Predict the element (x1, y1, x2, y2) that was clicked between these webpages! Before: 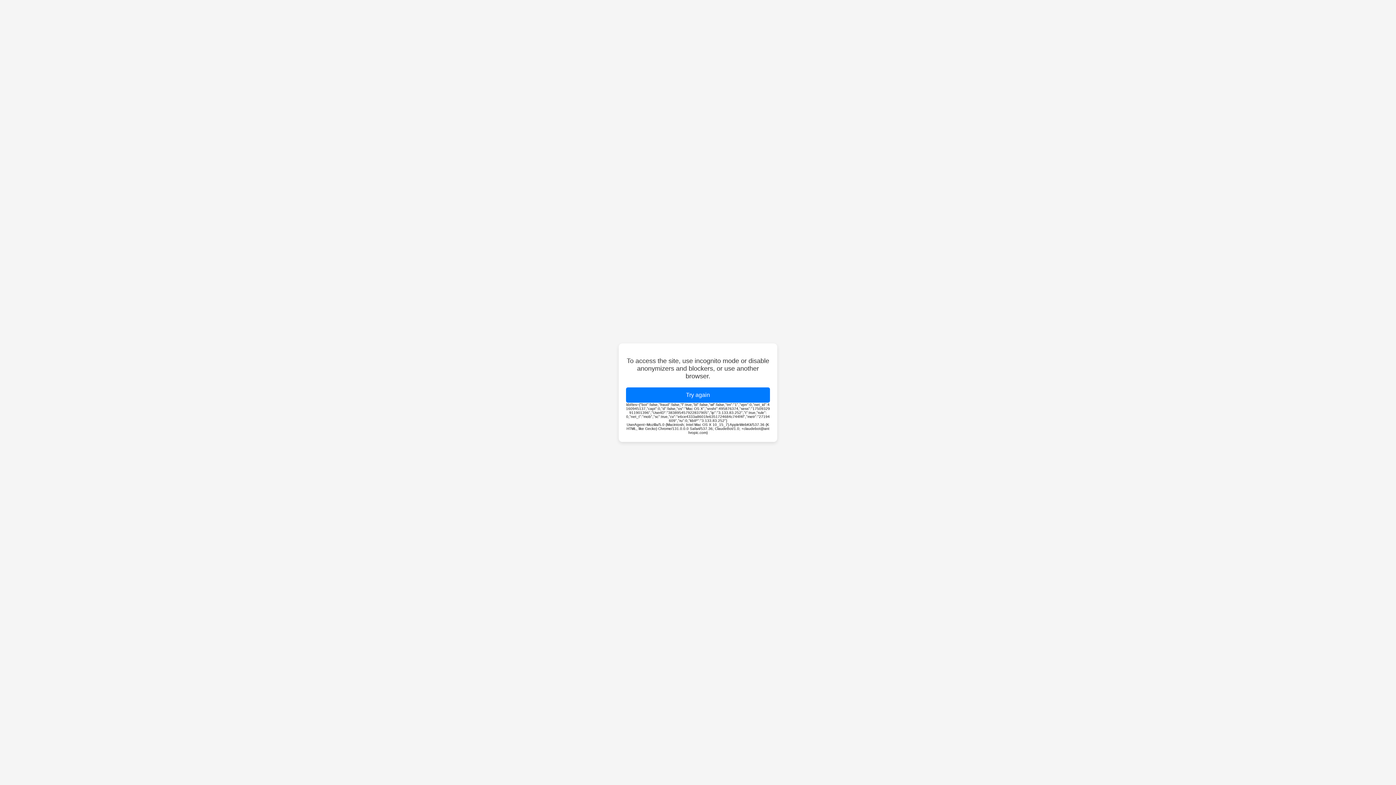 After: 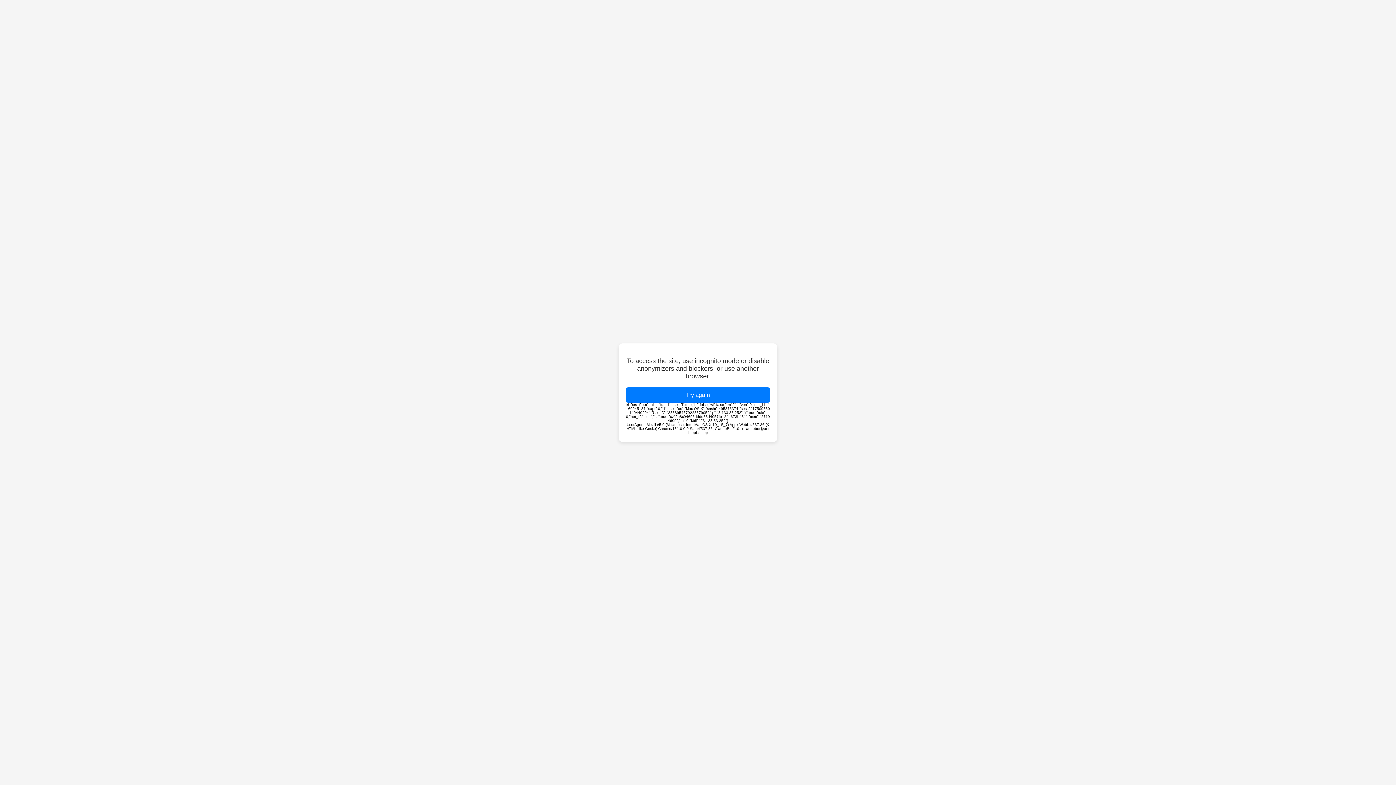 Action: bbox: (626, 387, 770, 402) label: Try again